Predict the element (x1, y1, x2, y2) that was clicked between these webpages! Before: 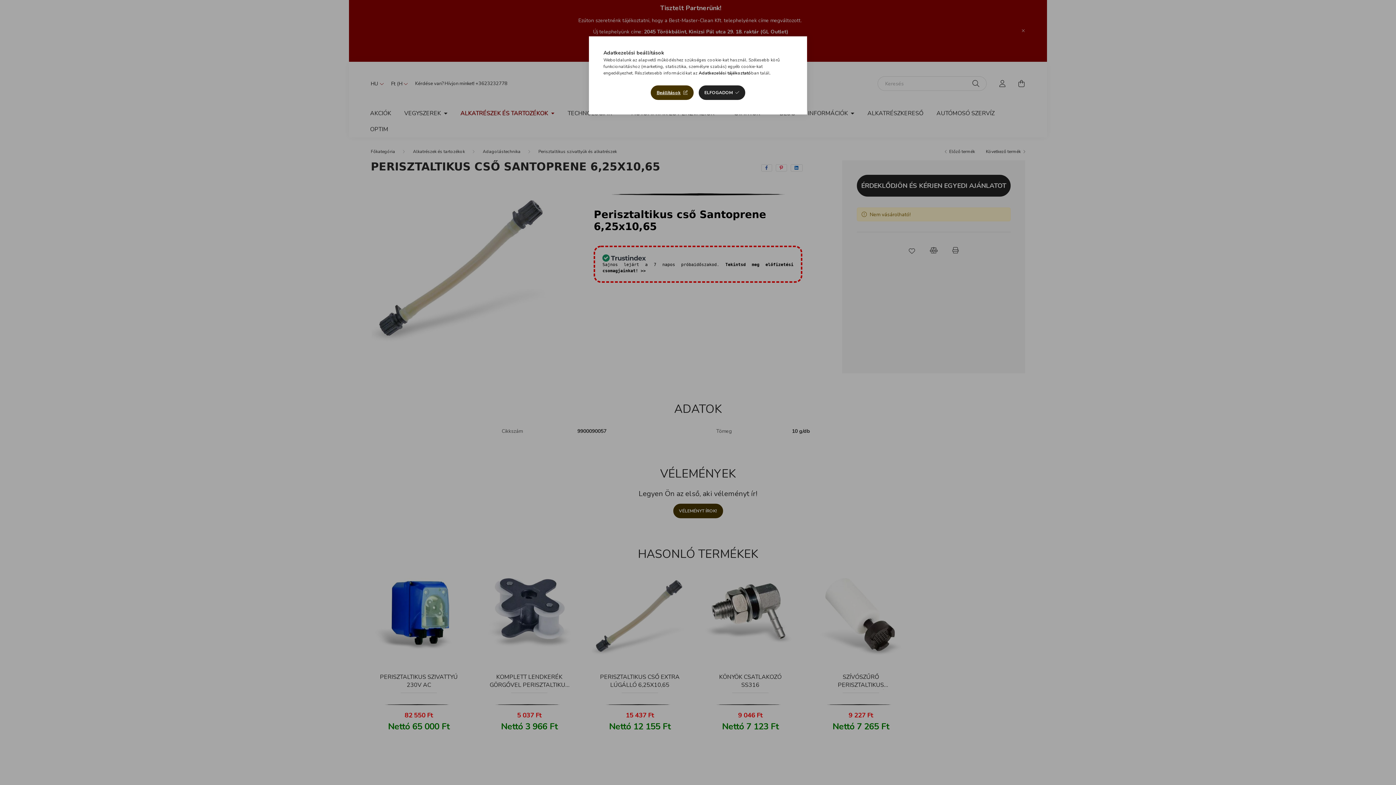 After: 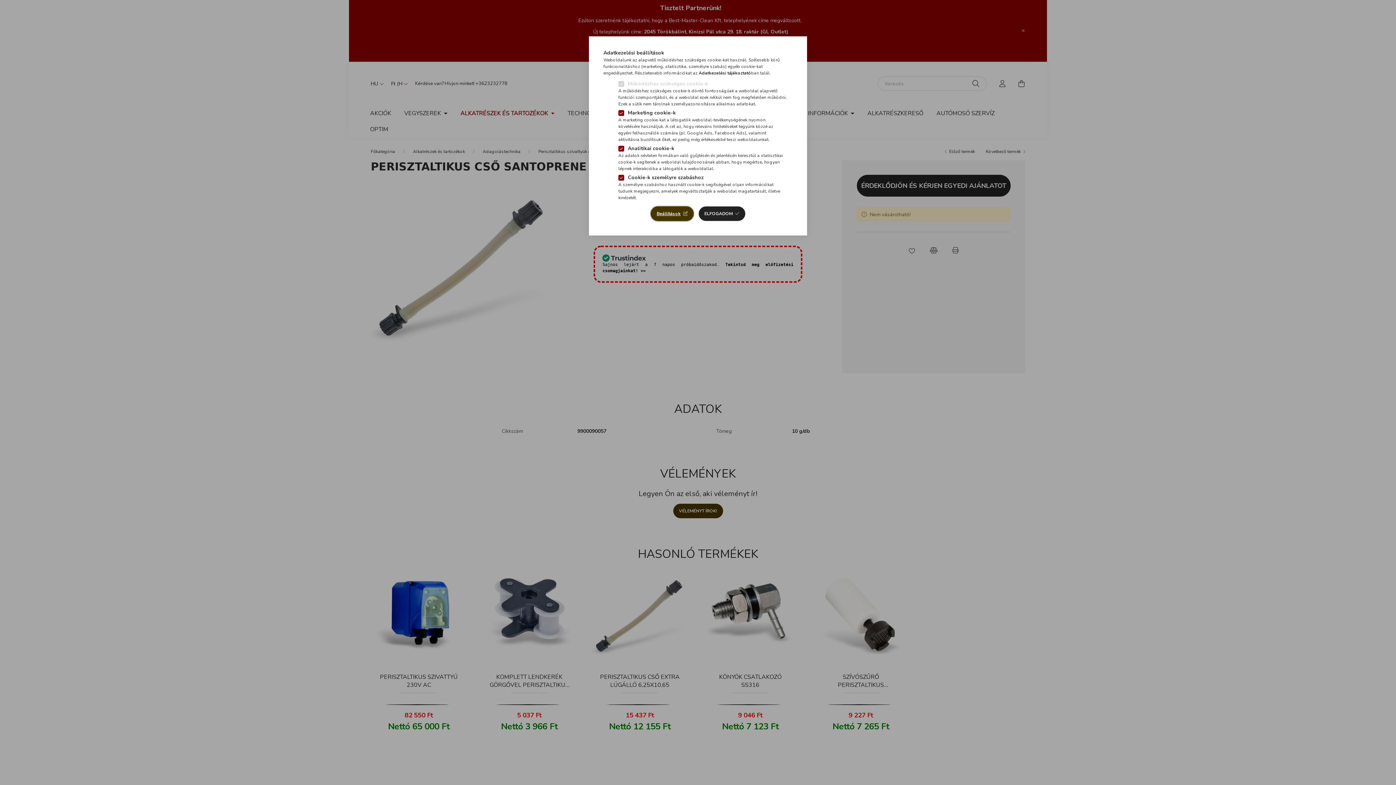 Action: bbox: (651, 85, 693, 100) label: Beállítások